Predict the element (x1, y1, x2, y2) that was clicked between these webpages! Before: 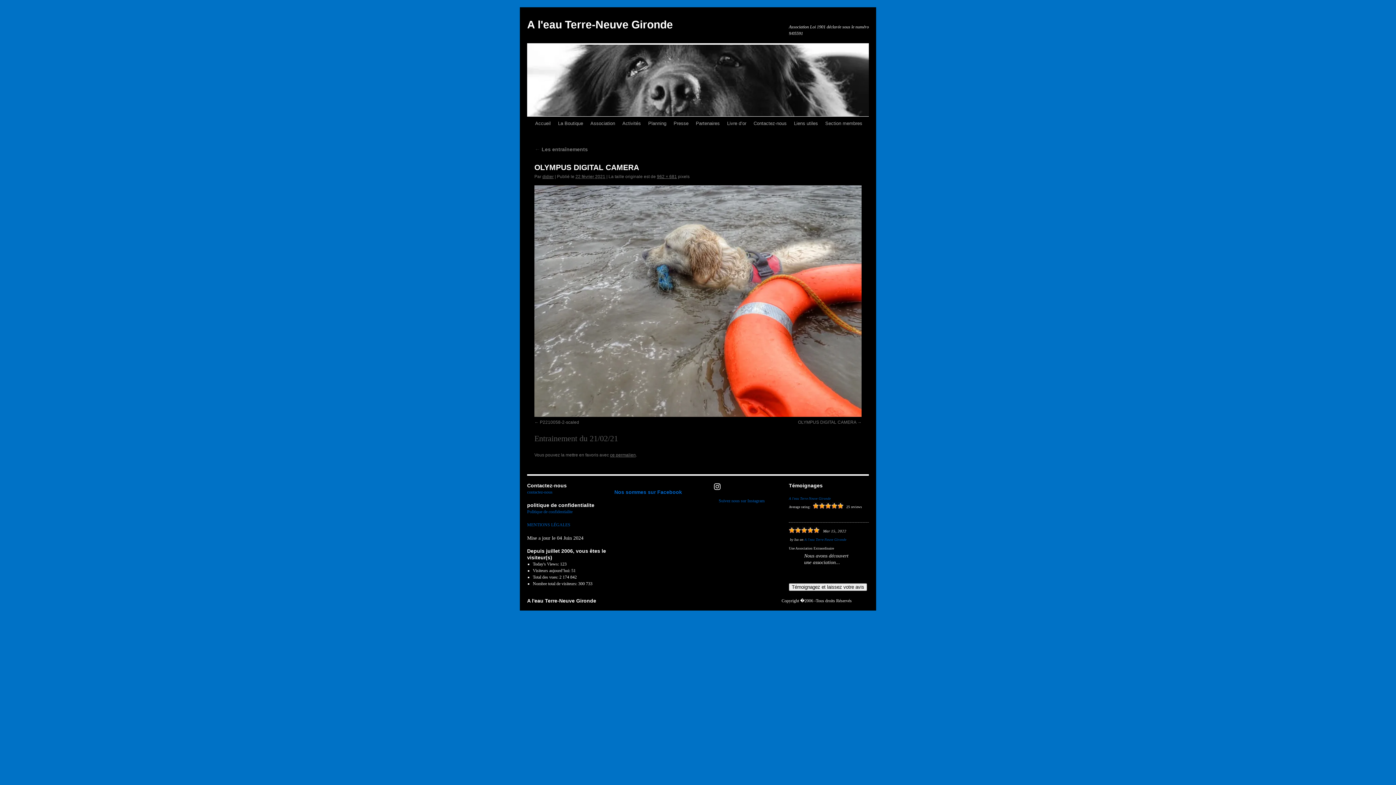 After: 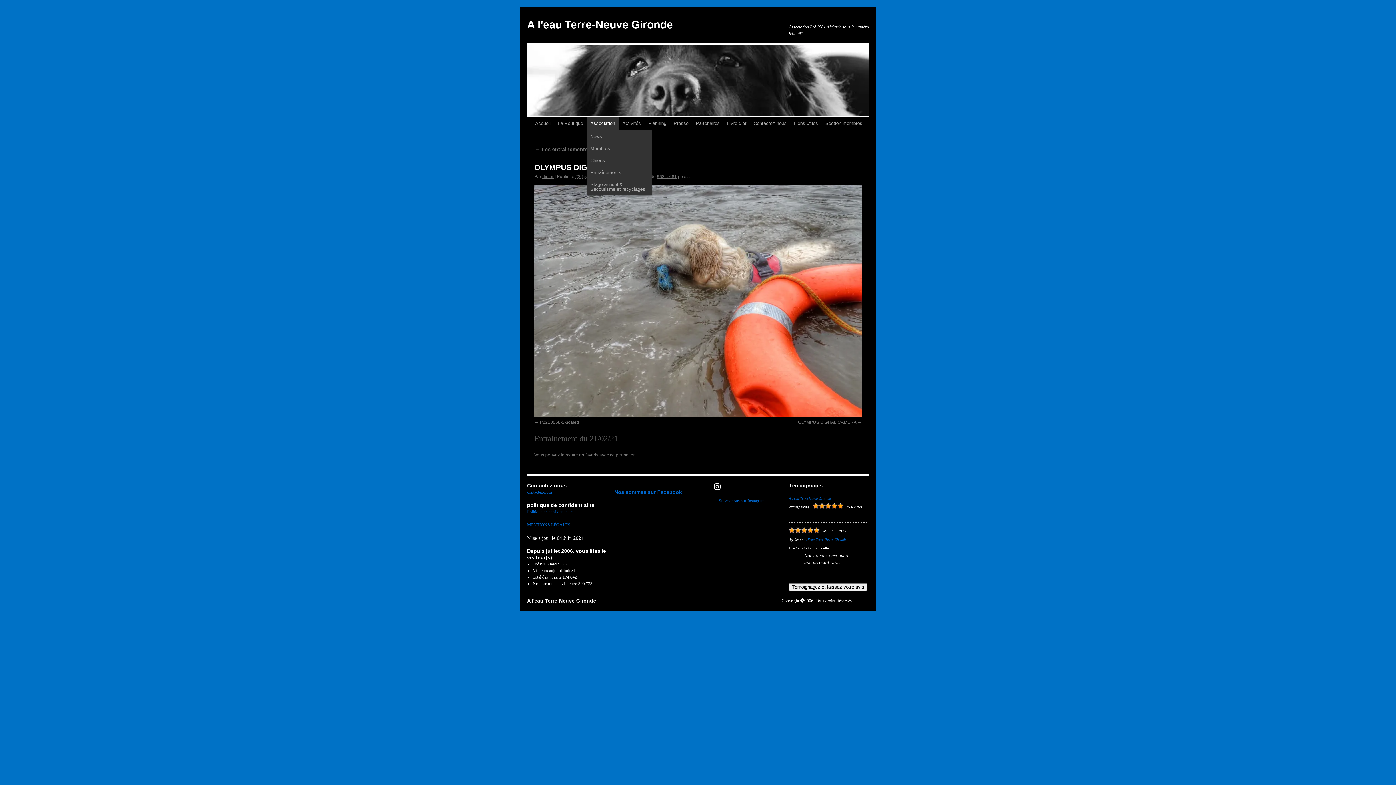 Action: bbox: (586, 116, 618, 130) label: Association